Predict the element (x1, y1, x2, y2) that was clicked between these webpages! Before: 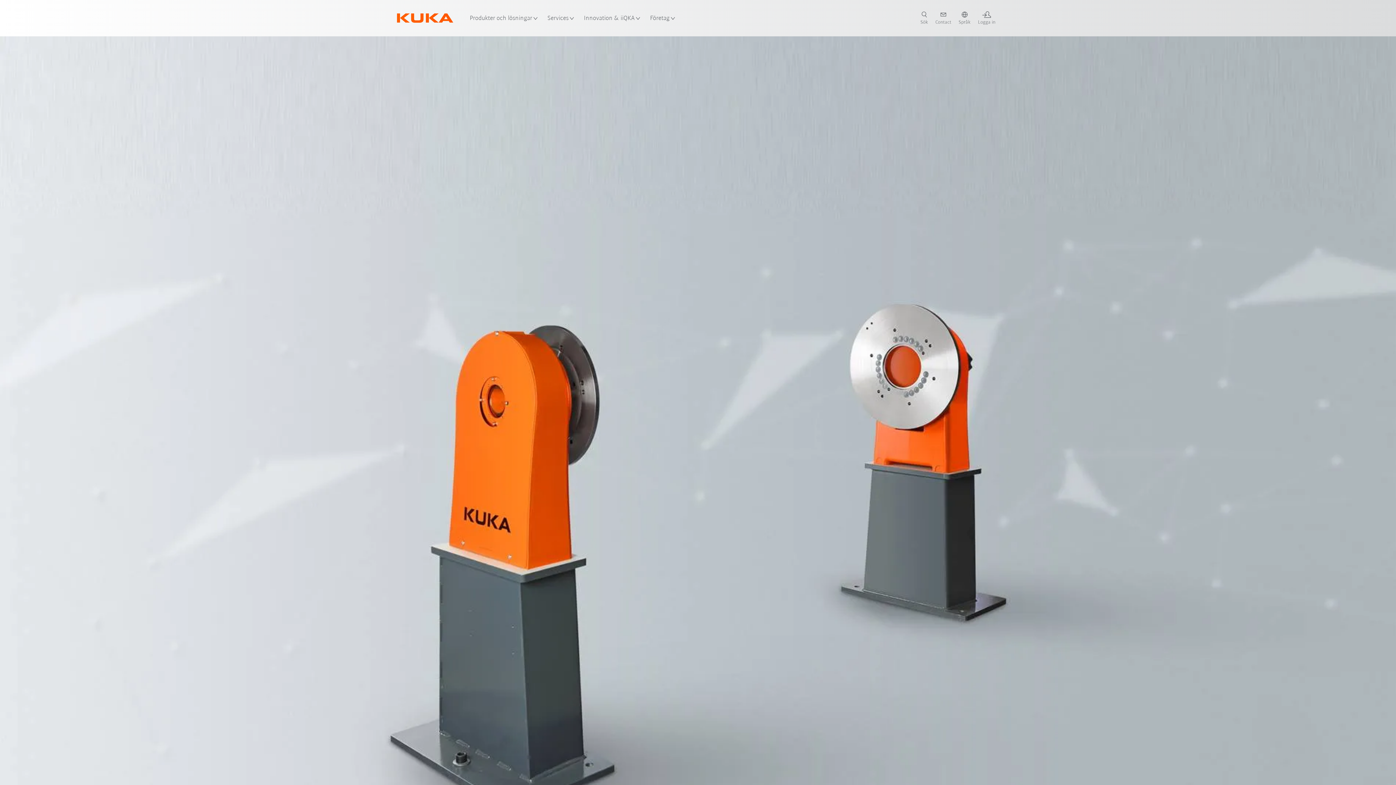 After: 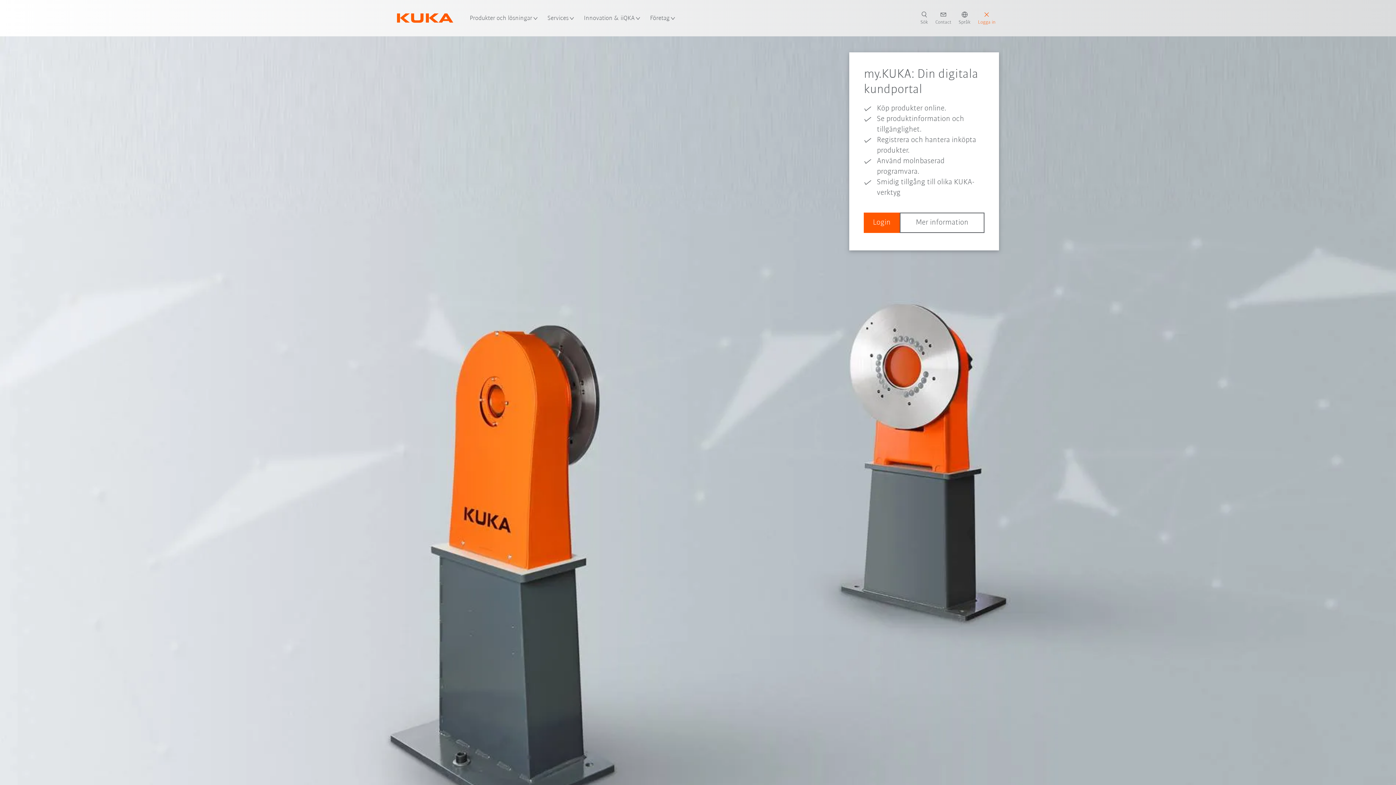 Action: bbox: (974, 11, 999, 25) label: login